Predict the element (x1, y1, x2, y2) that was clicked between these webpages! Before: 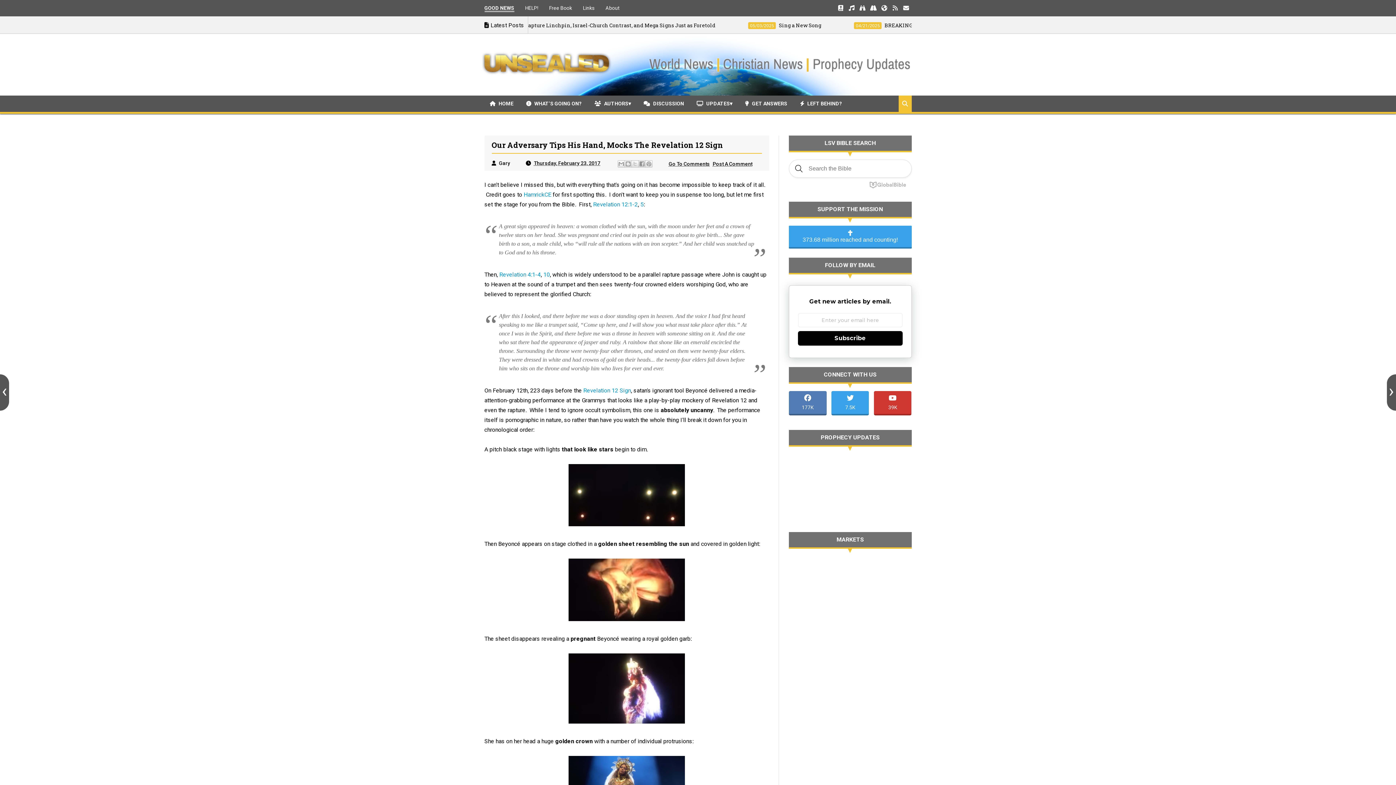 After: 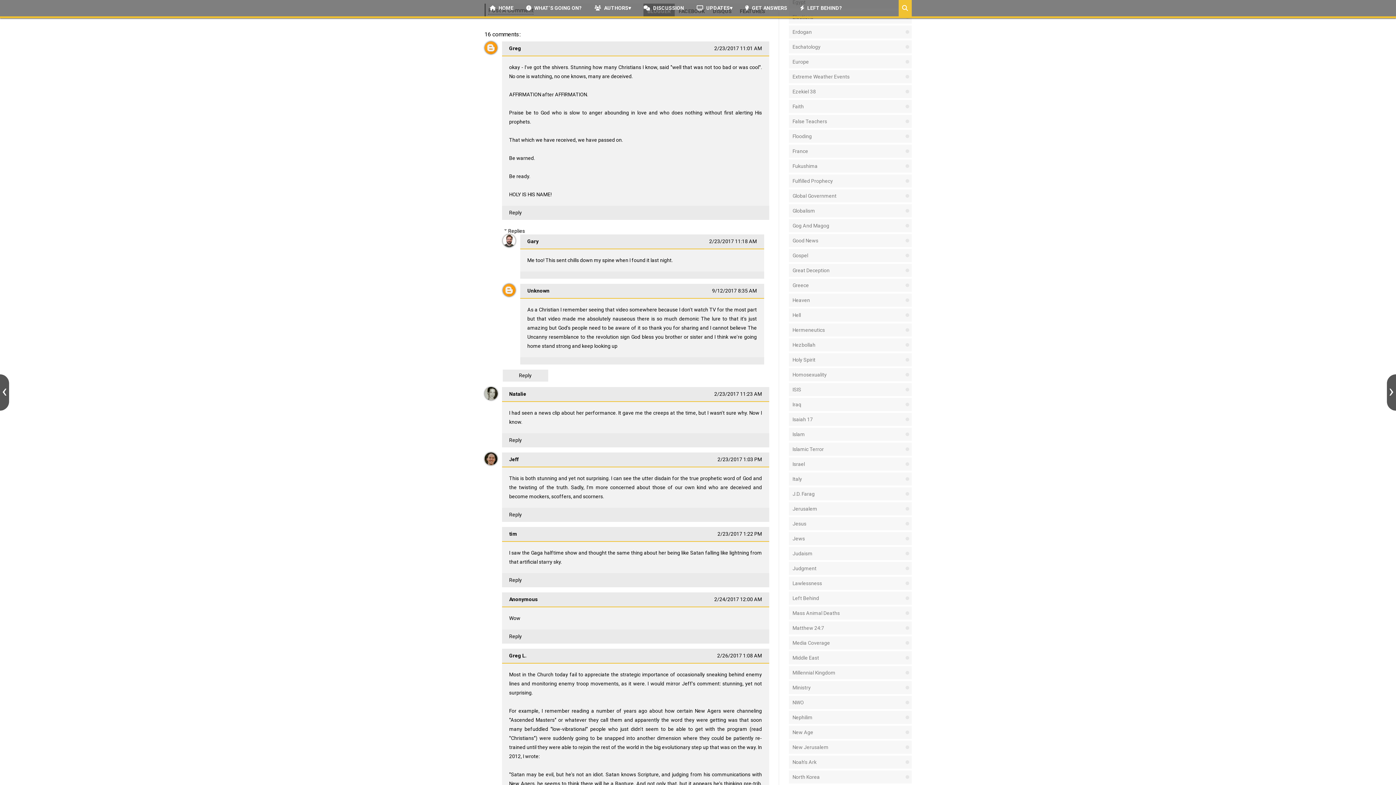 Action: label: Go To Comments bbox: (668, 161, 710, 166)